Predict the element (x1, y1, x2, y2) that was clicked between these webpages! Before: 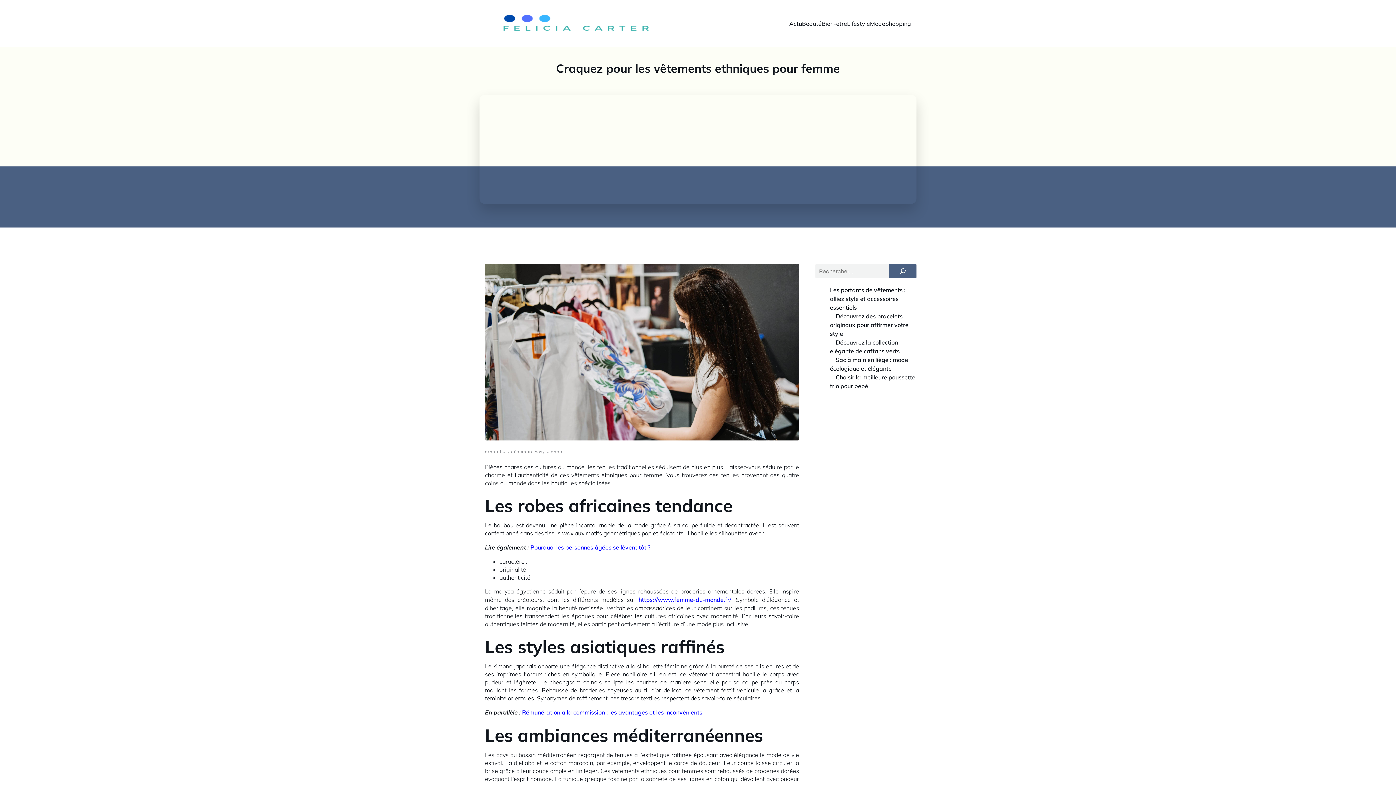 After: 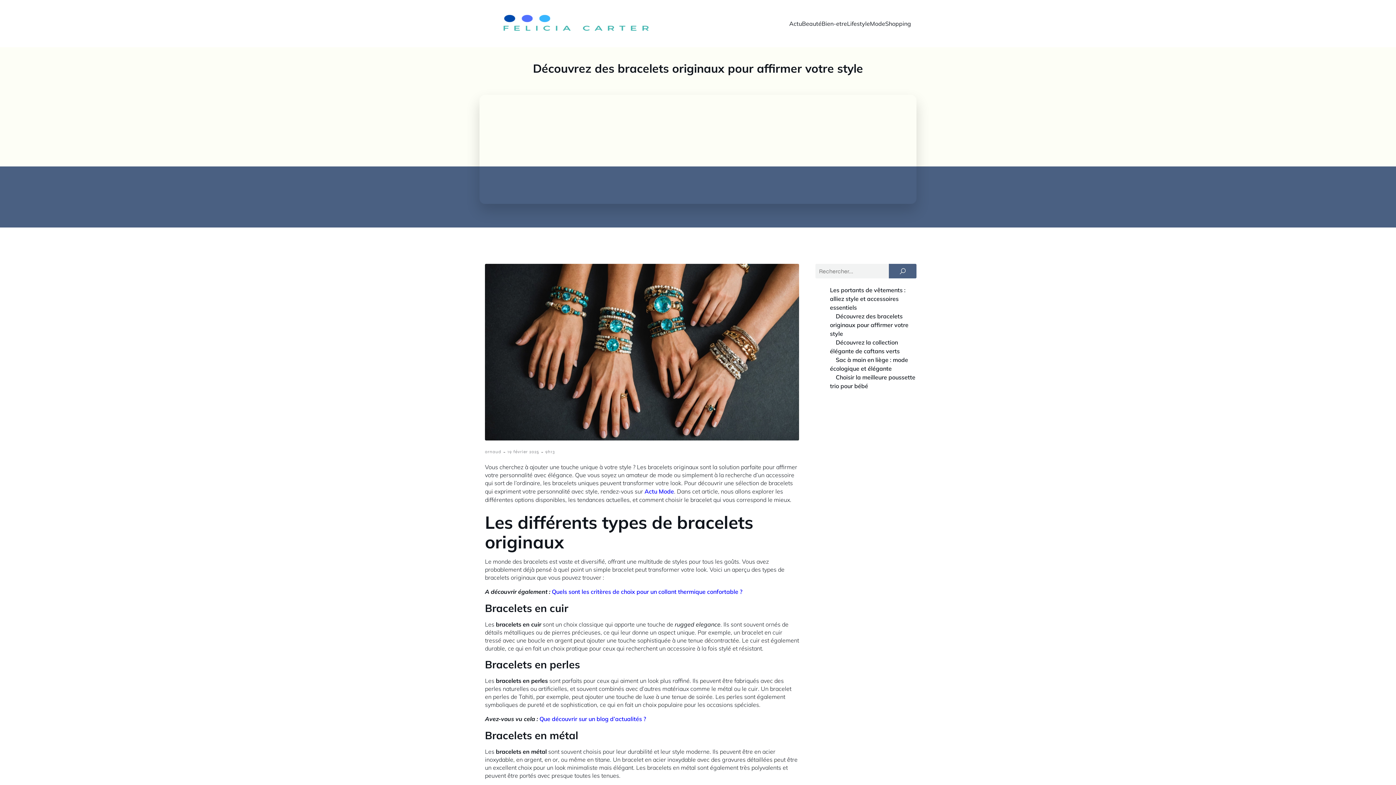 Action: label: Découvrez des bracelets originaux pour affirmer votre style bbox: (830, 312, 908, 337)